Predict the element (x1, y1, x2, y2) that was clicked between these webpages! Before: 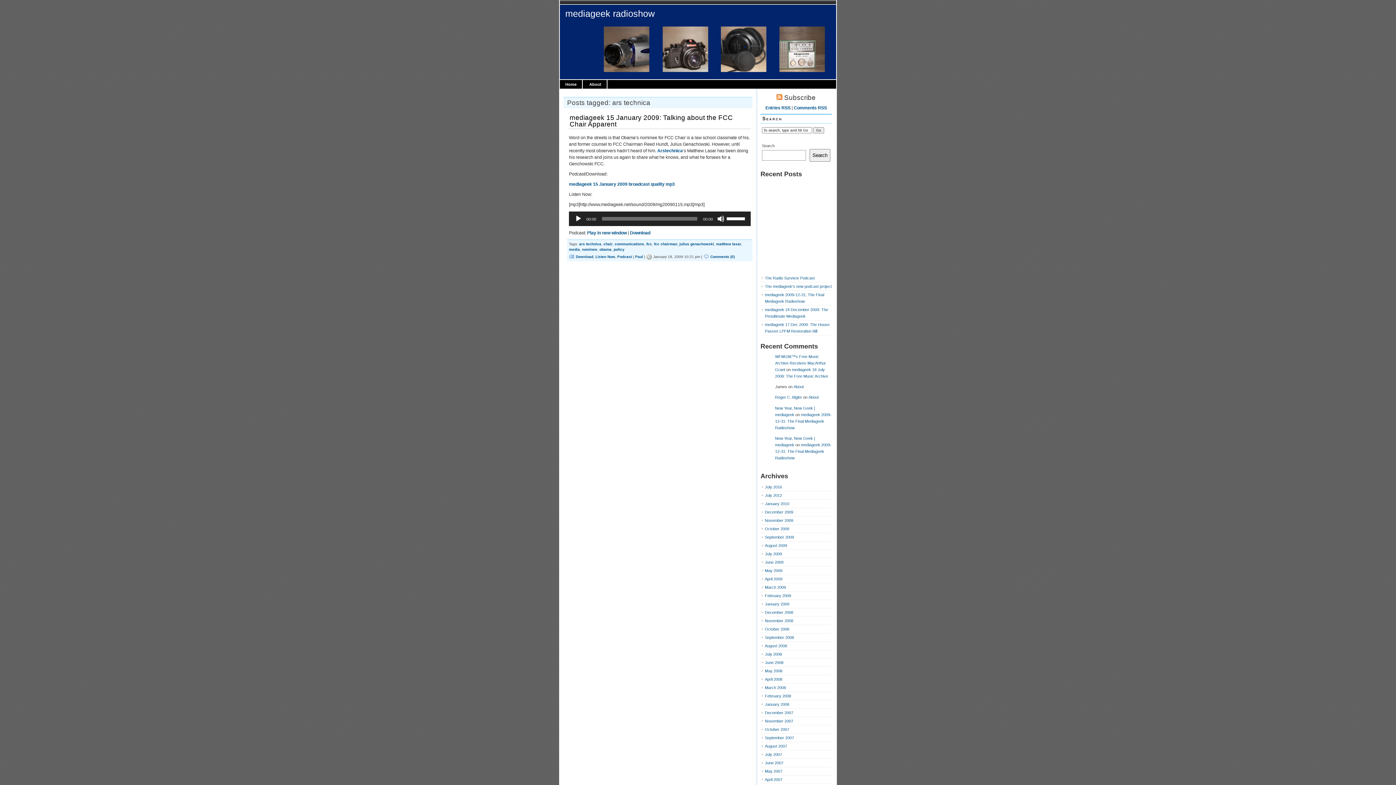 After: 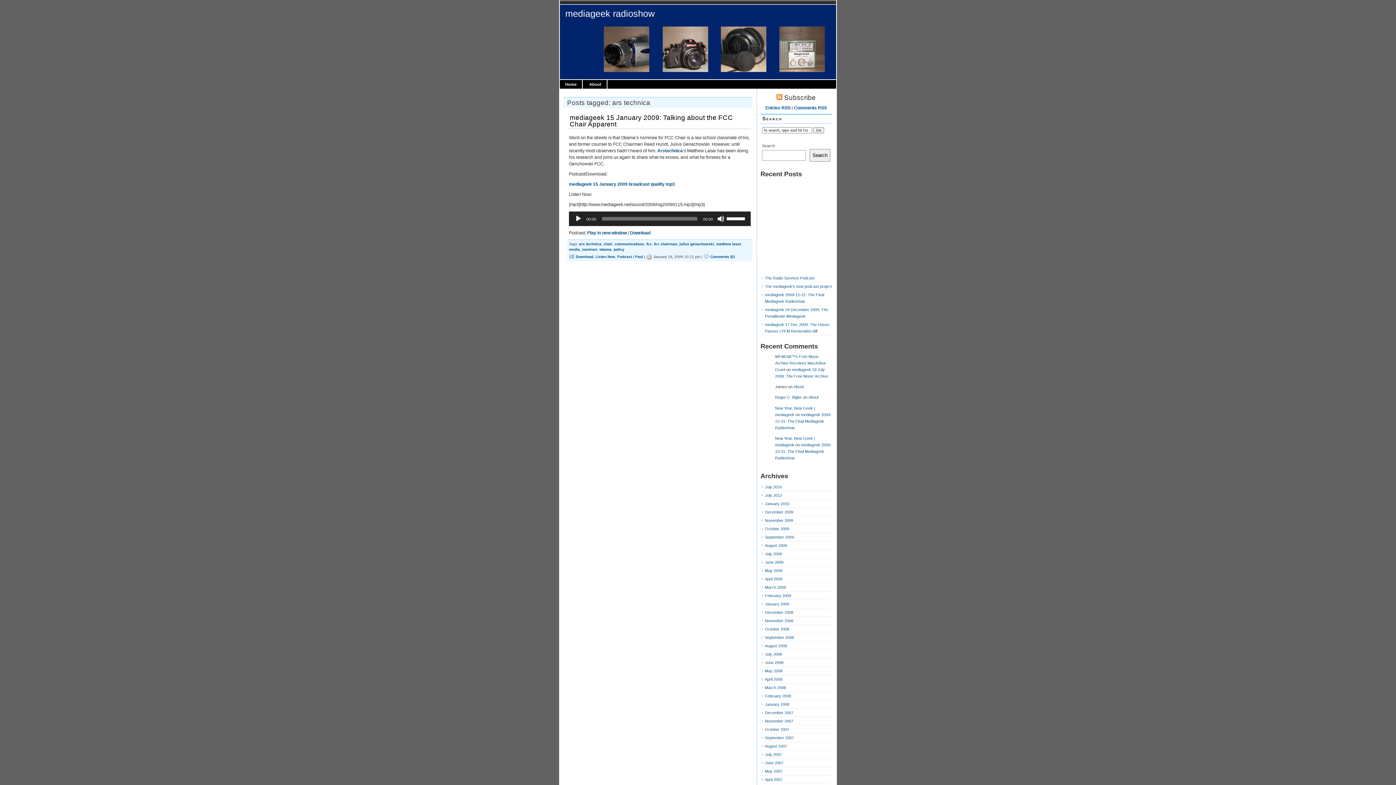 Action: bbox: (579, 242, 601, 246) label: ars technica